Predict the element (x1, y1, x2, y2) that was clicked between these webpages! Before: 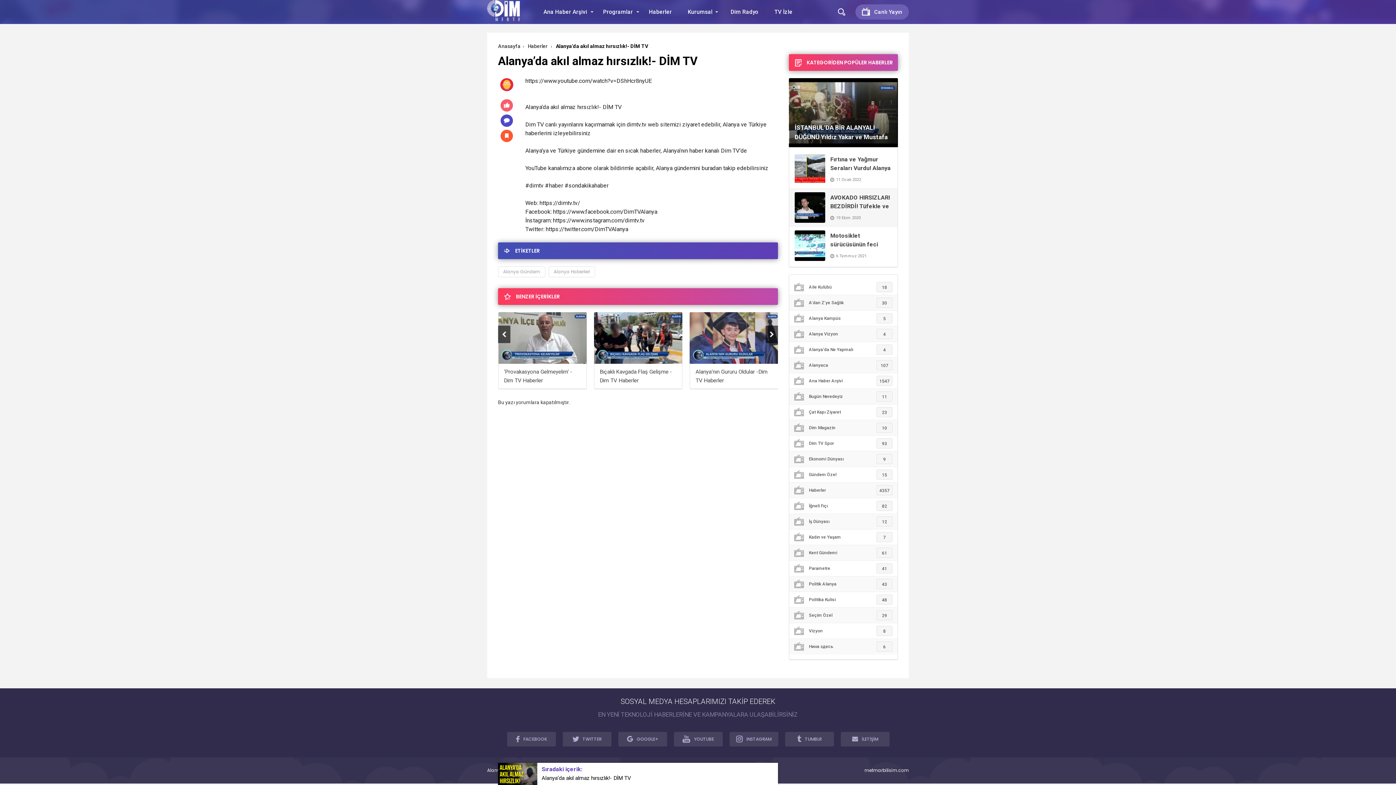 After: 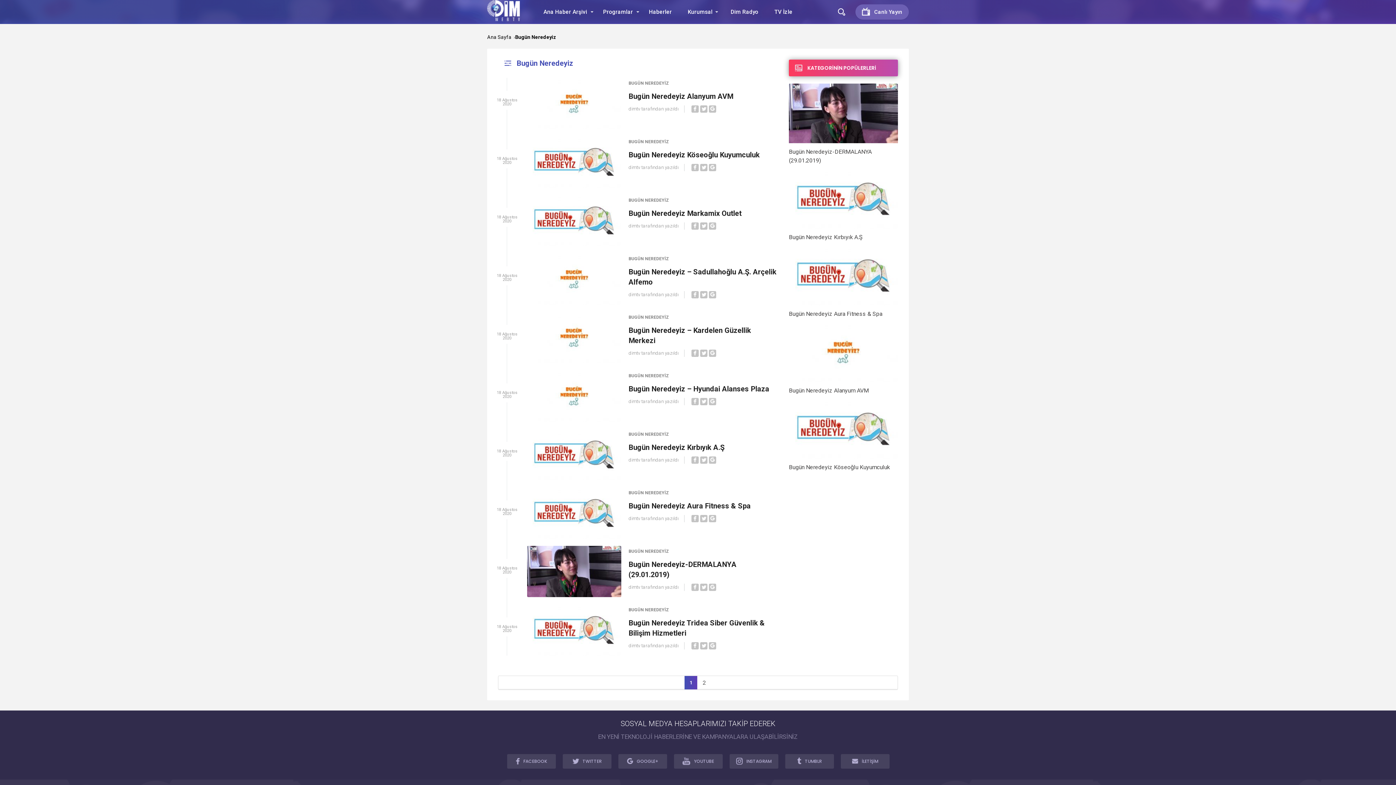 Action: label: Bugün Neredeyiz
11 bbox: (789, 389, 897, 404)